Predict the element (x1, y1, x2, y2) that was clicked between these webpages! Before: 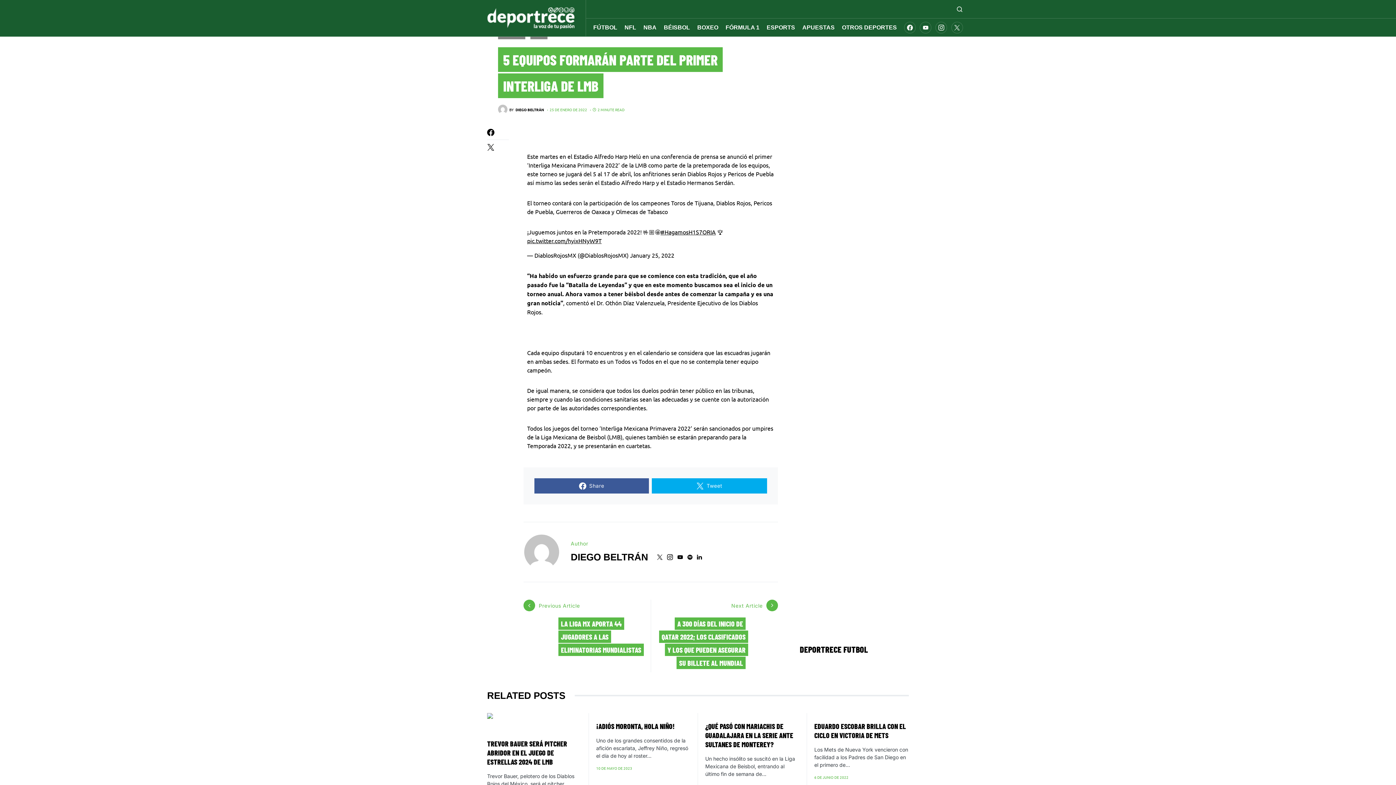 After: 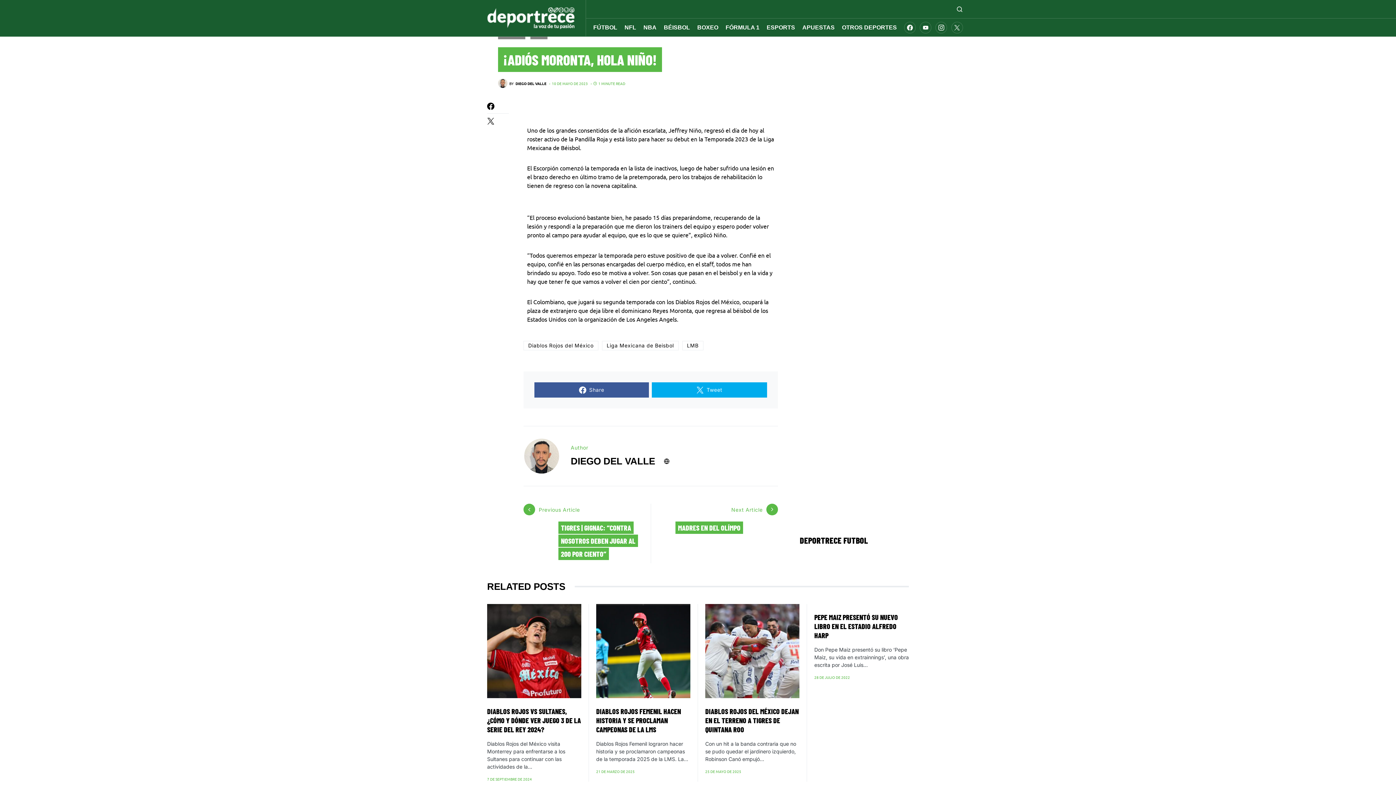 Action: label: ¡ADIÓS MORONTA, HOLA NIÑO! bbox: (596, 722, 674, 730)